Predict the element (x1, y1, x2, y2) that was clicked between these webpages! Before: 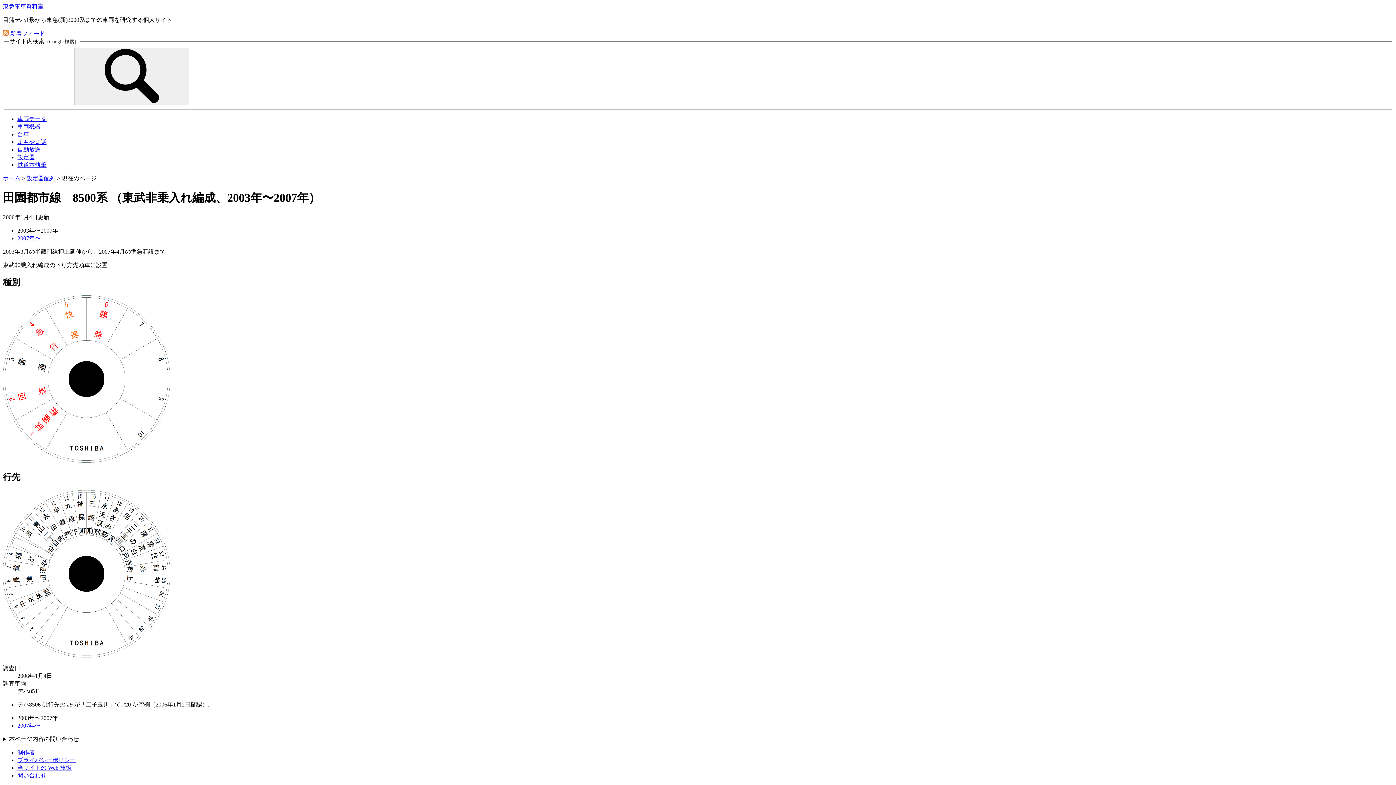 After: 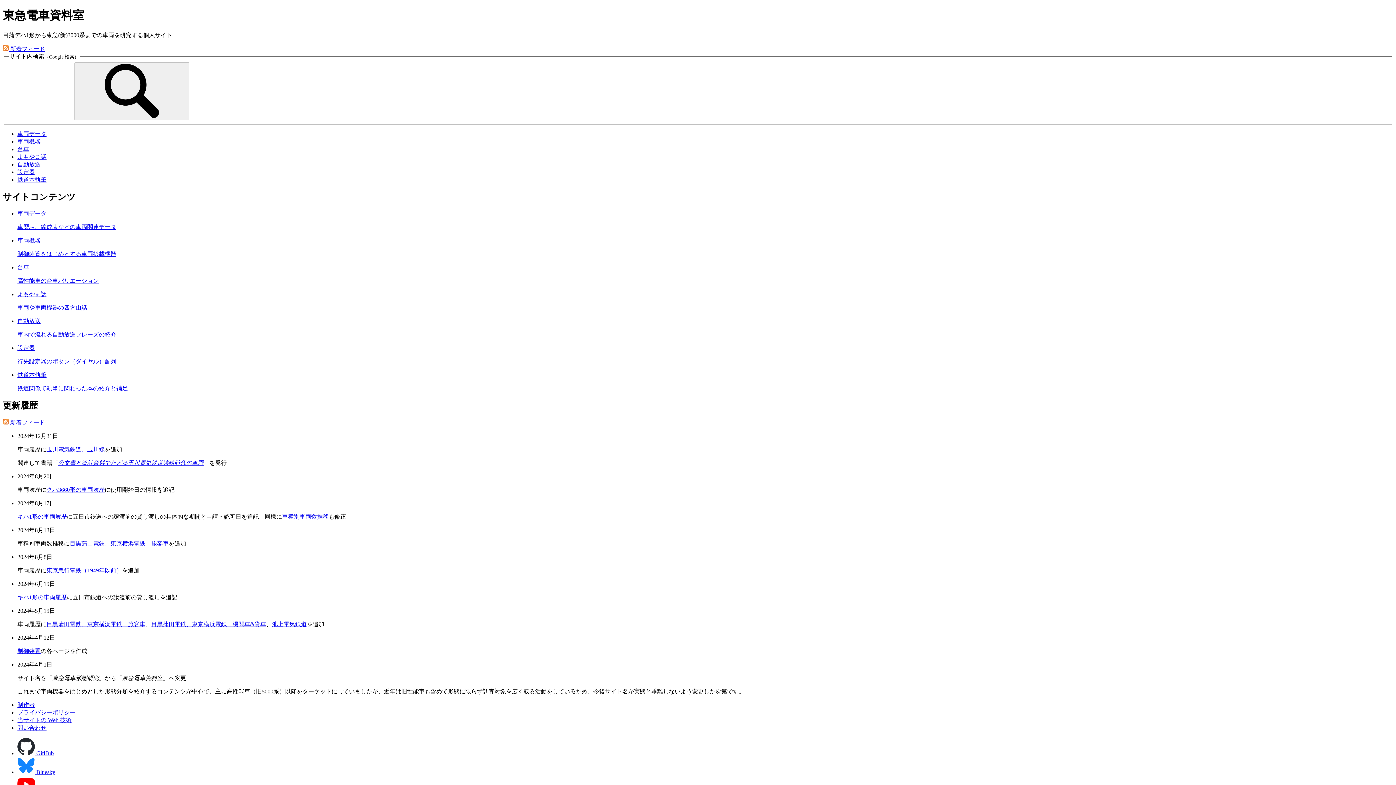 Action: label: 東急電車資料室 bbox: (2, 3, 43, 9)